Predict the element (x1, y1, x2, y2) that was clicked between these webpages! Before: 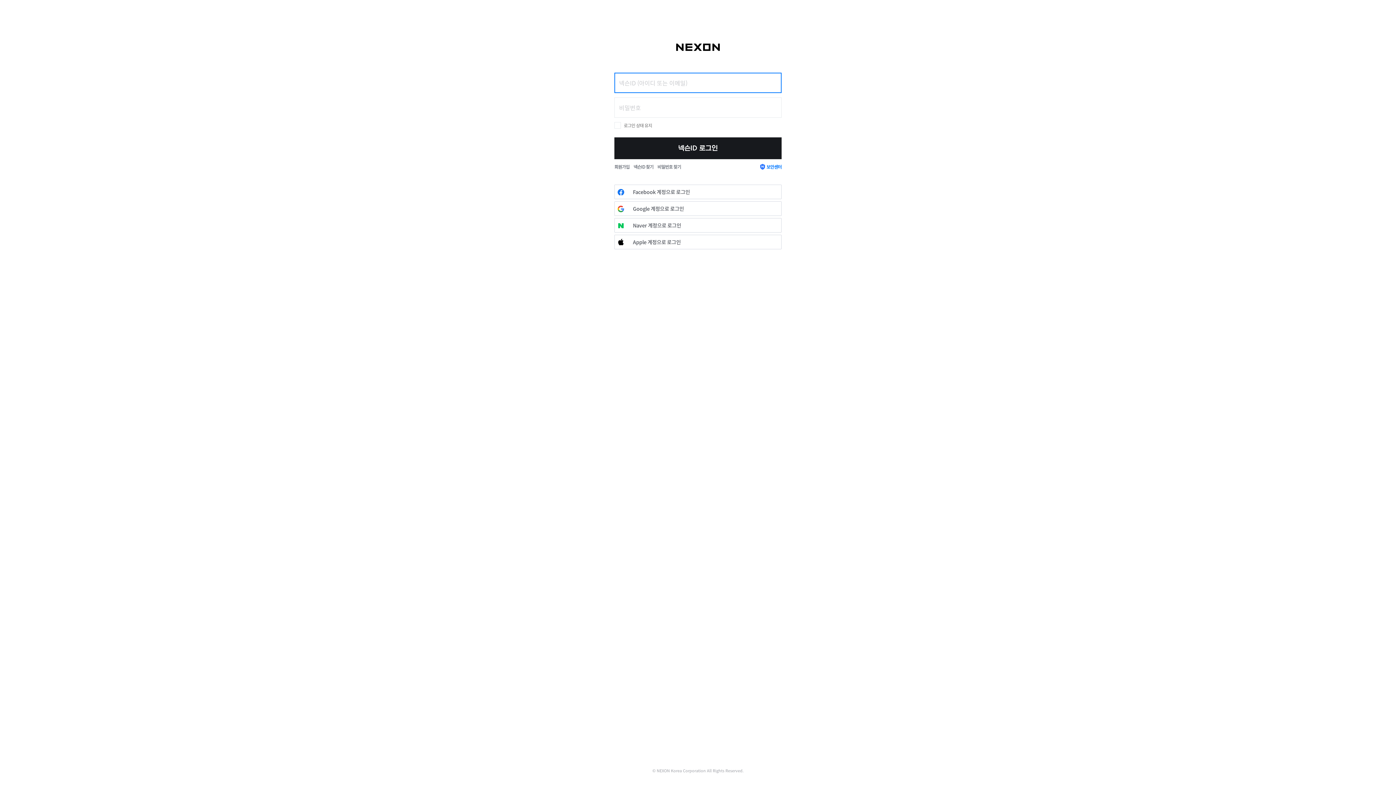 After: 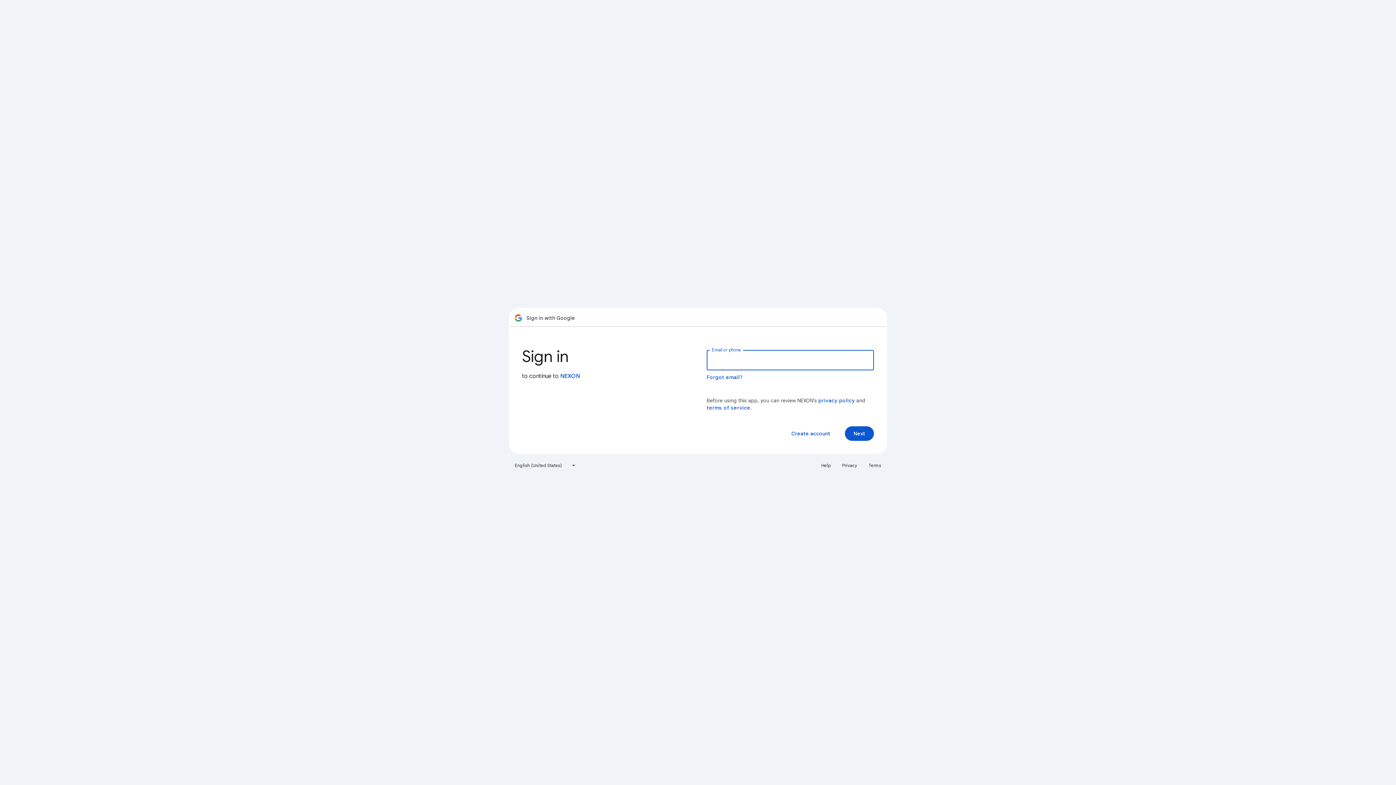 Action: bbox: (614, 201, 781, 216) label: Google 계정으로 로그인